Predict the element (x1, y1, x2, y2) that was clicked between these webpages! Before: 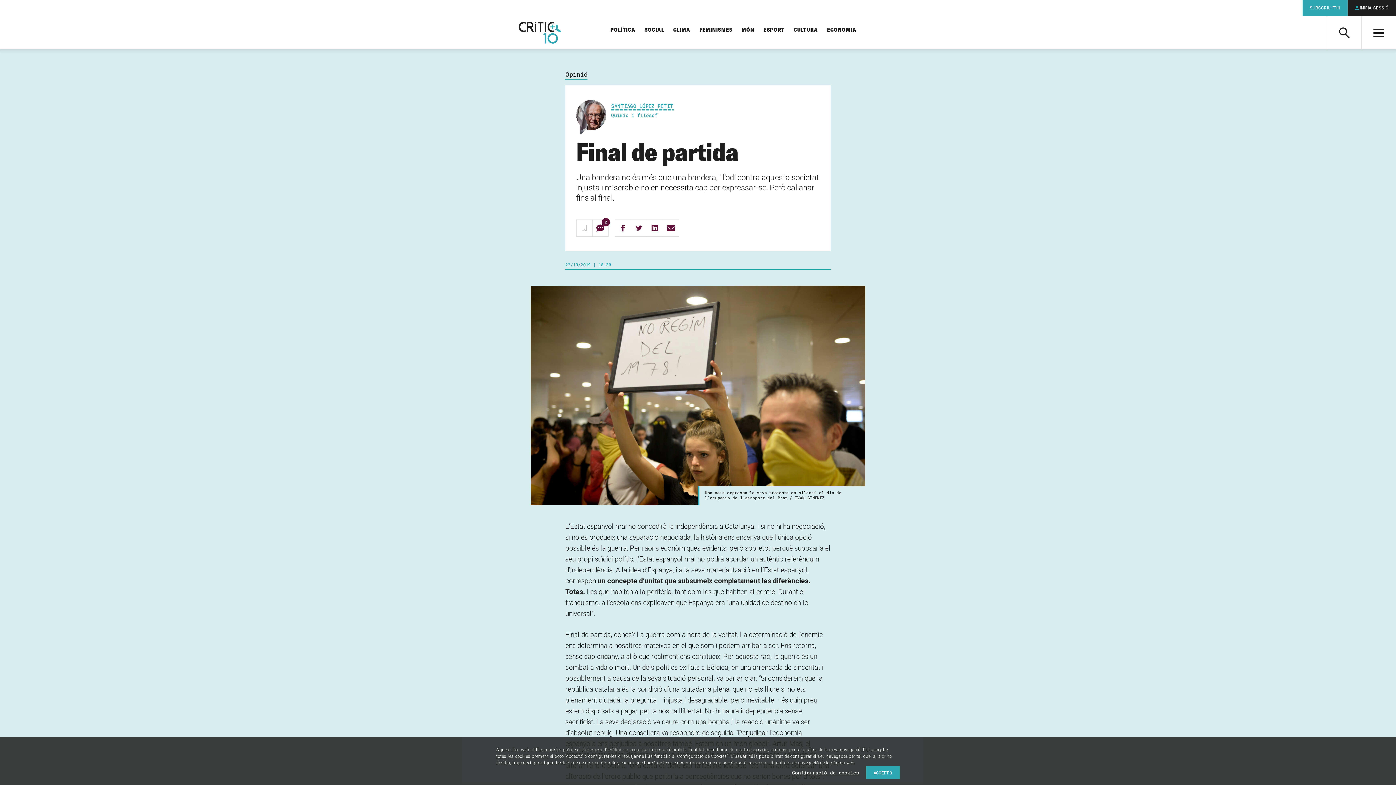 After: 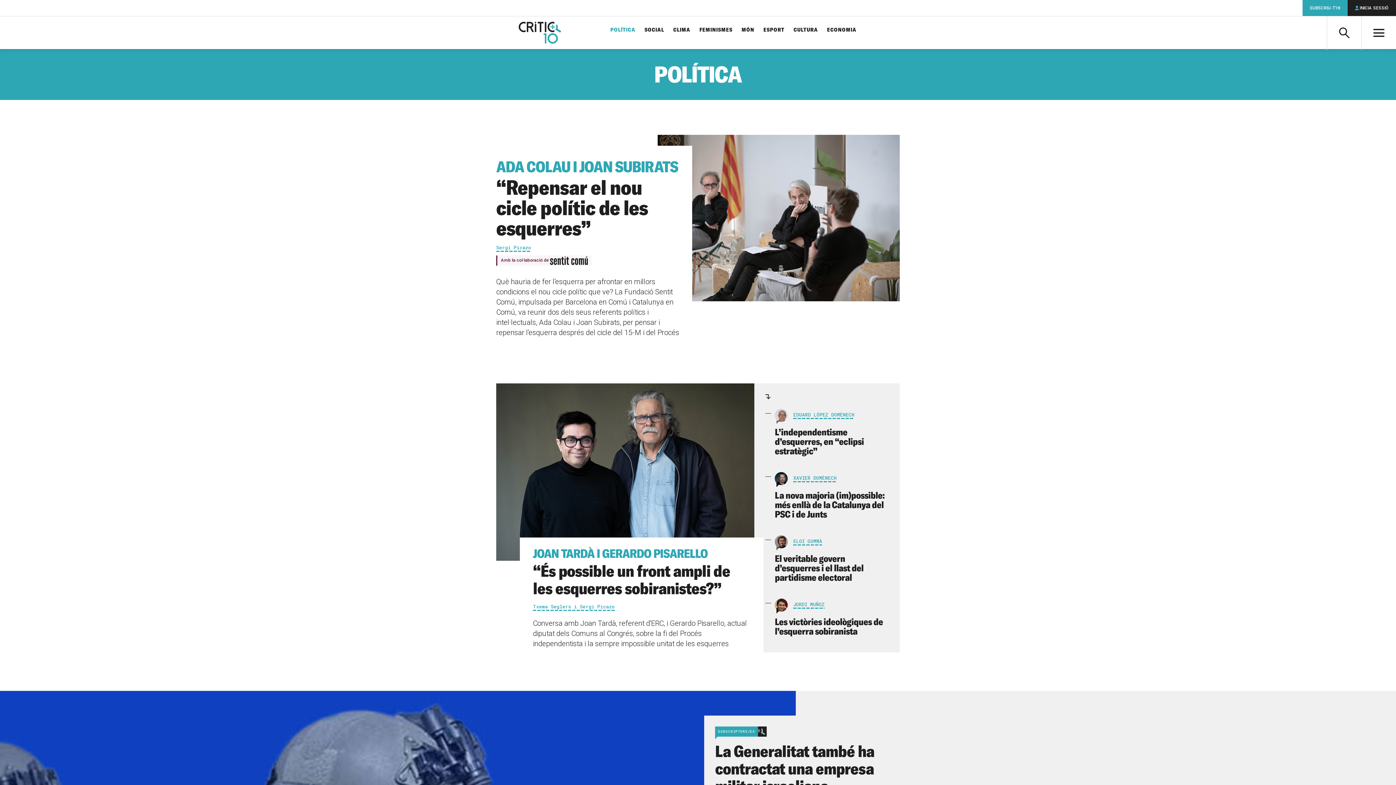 Action: label: POLÍTICA bbox: (610, 26, 635, 34)